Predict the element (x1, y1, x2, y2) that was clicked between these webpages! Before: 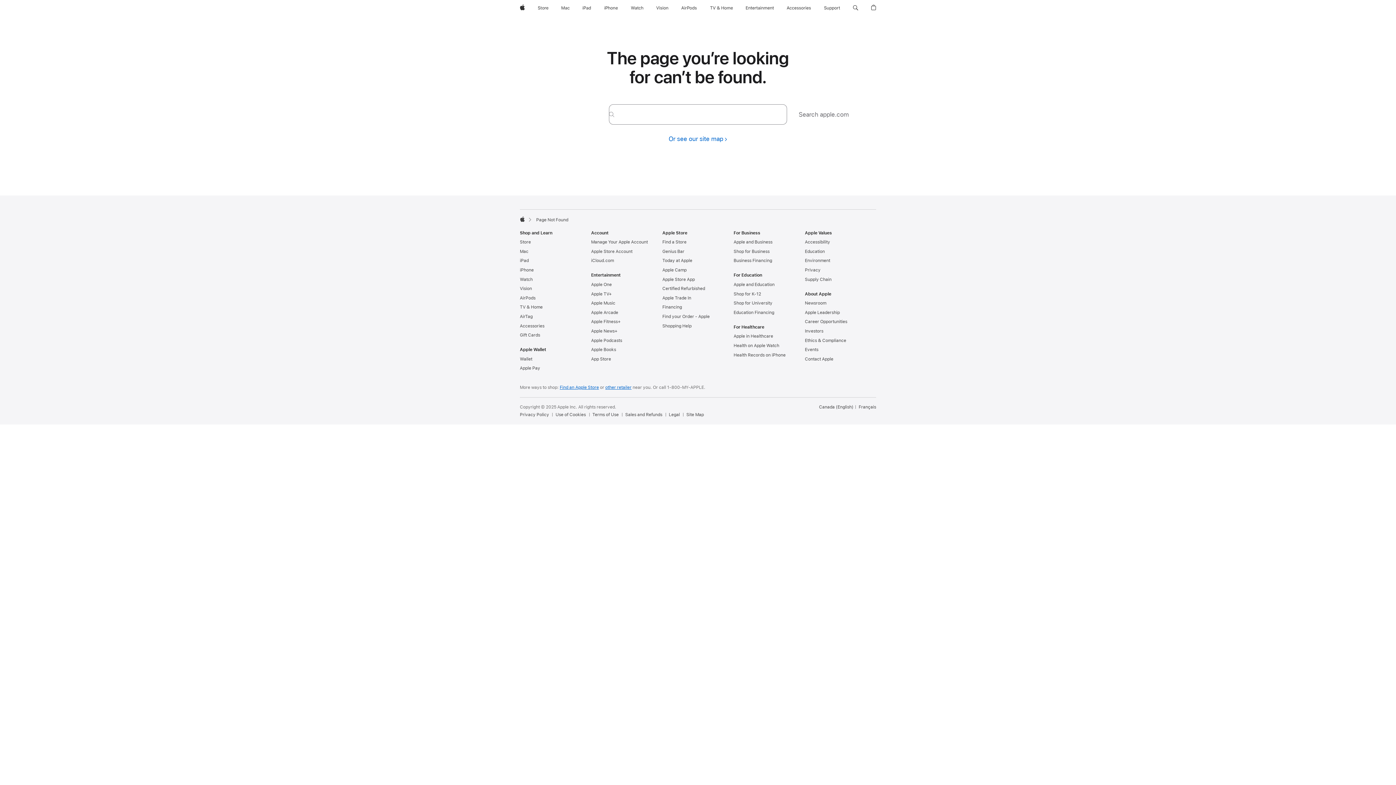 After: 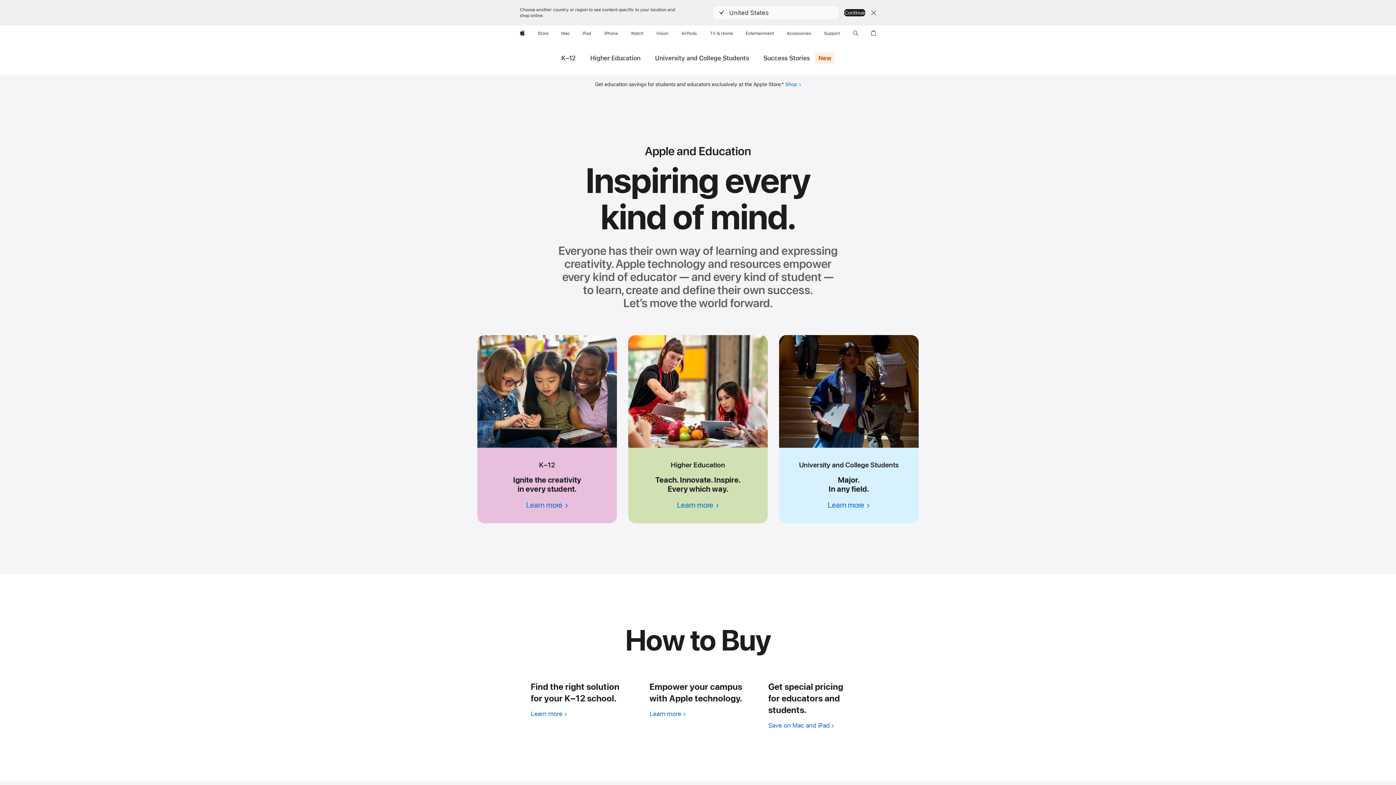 Action: label: Apple and Education bbox: (733, 282, 774, 287)